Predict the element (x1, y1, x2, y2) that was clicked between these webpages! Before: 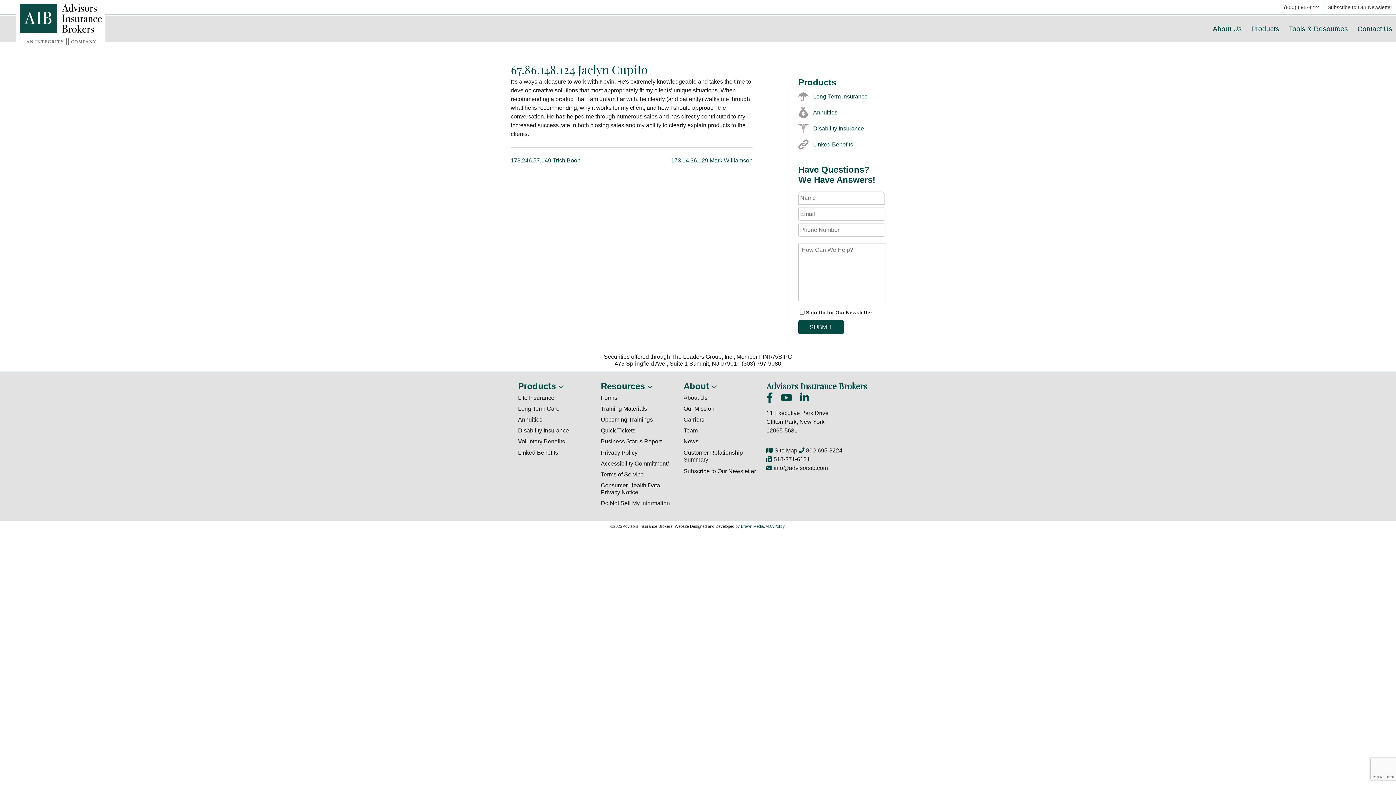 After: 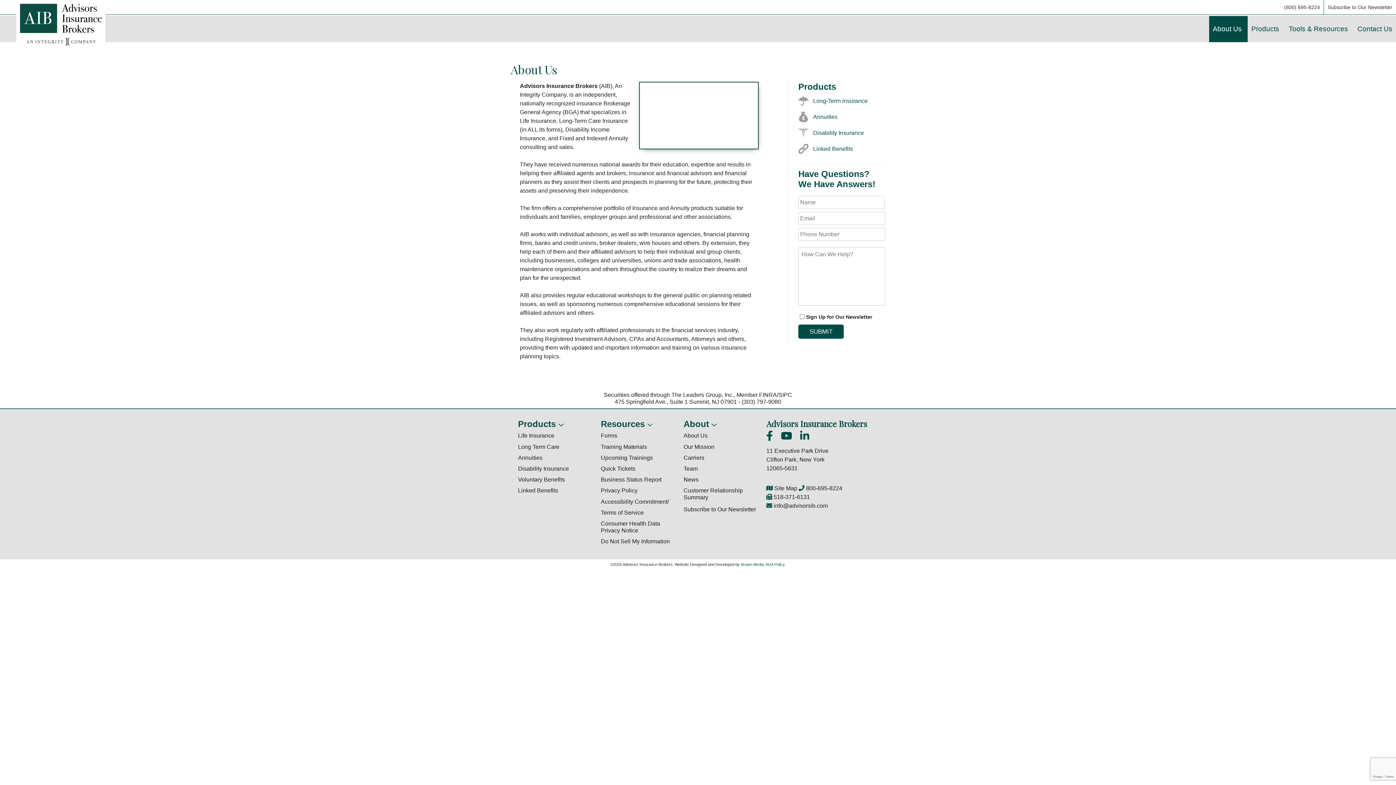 Action: label: About Us bbox: (683, 394, 760, 401)